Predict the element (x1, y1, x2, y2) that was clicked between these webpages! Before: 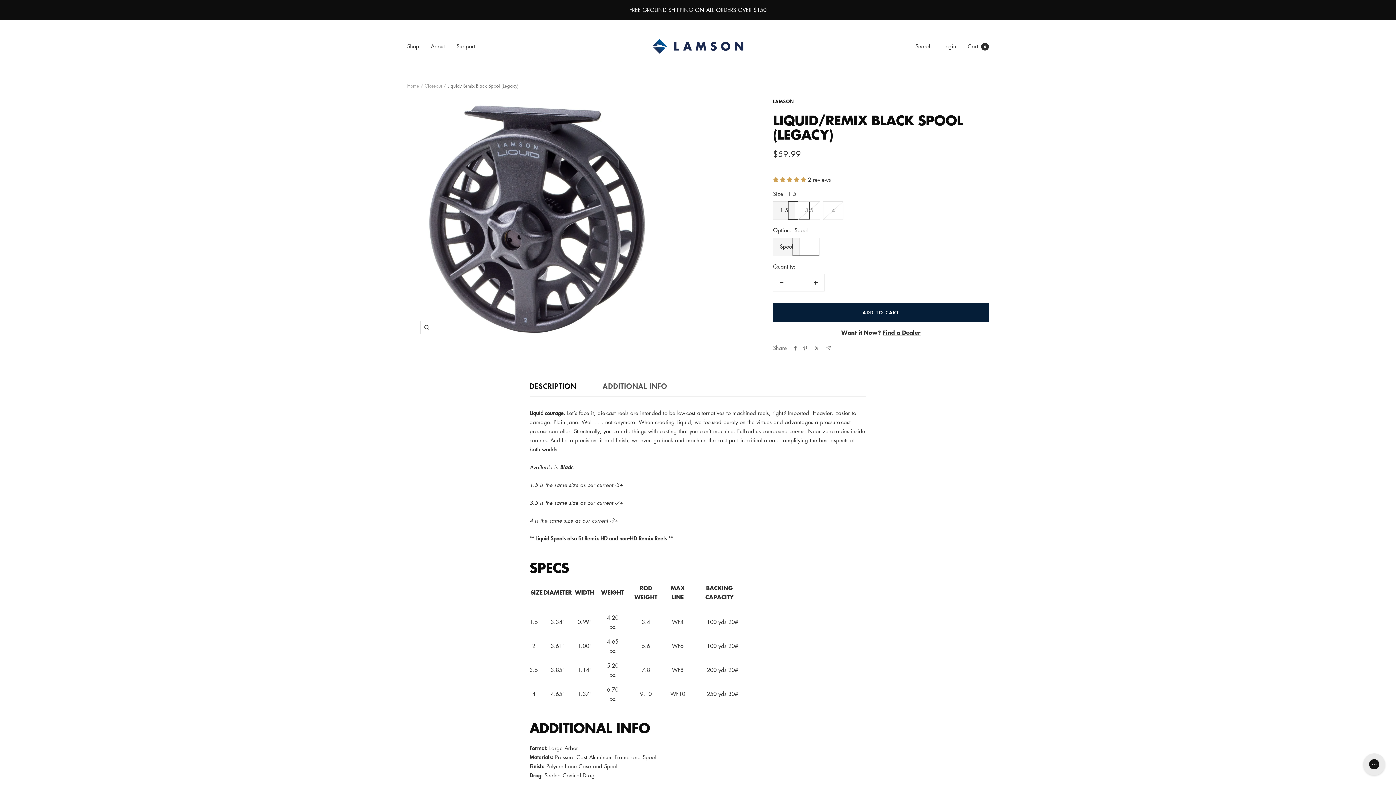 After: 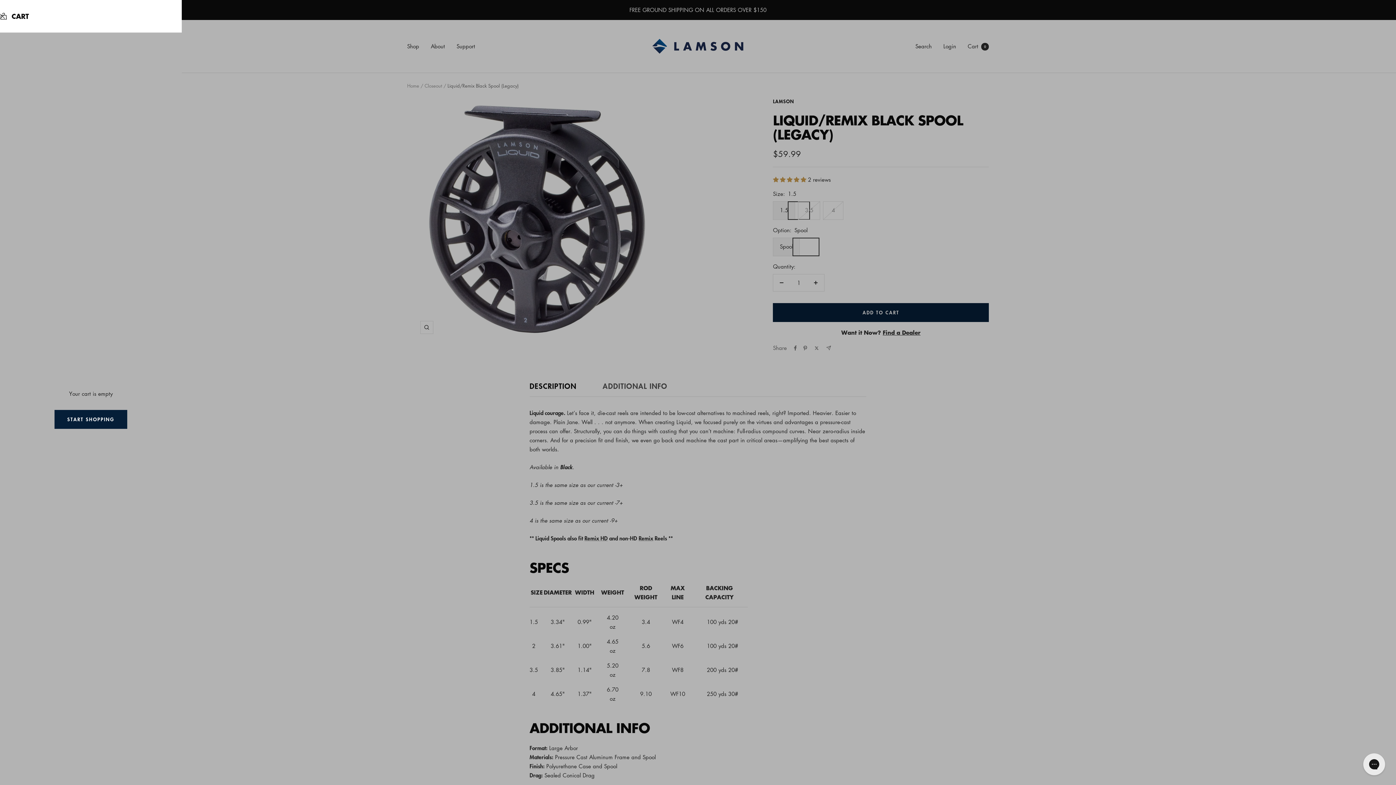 Action: bbox: (968, 42, 989, 49) label: Cart0